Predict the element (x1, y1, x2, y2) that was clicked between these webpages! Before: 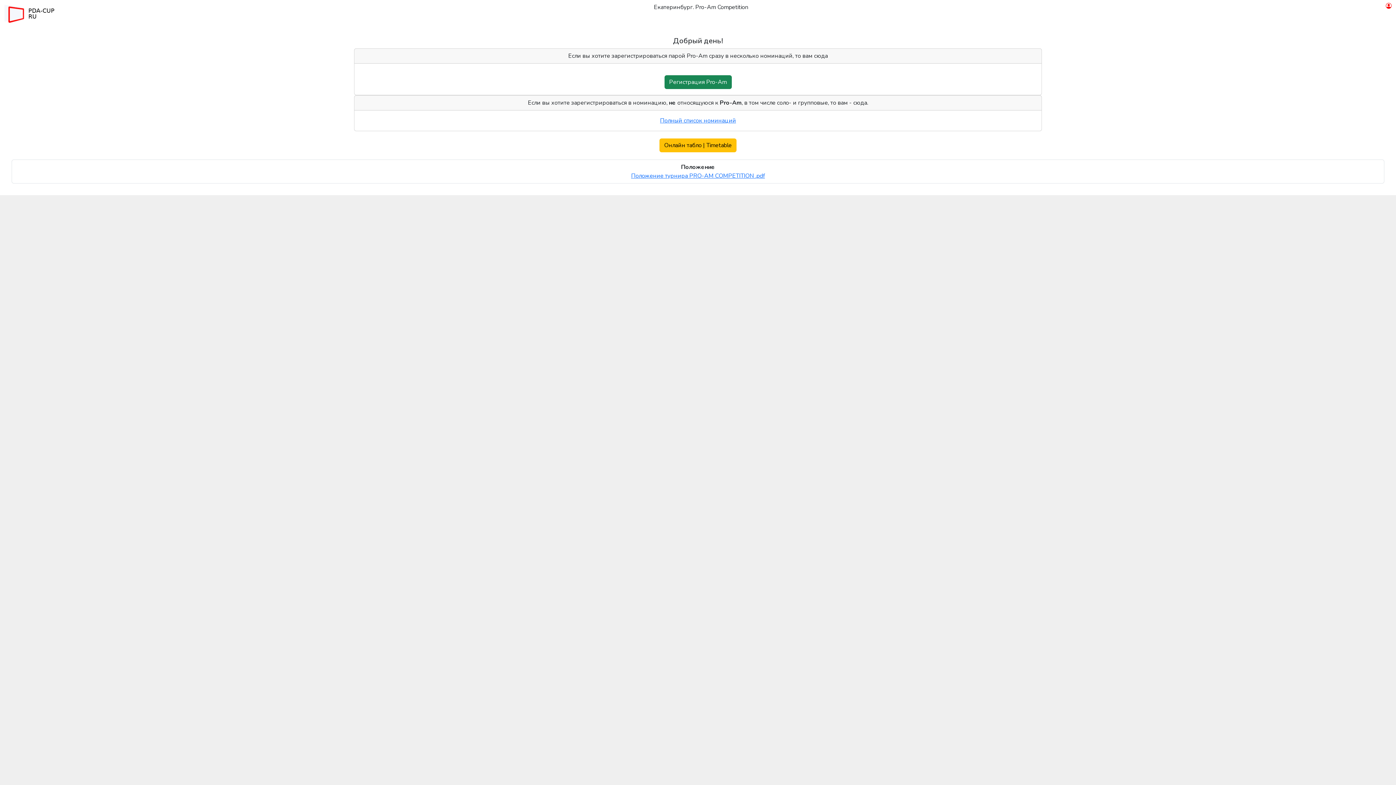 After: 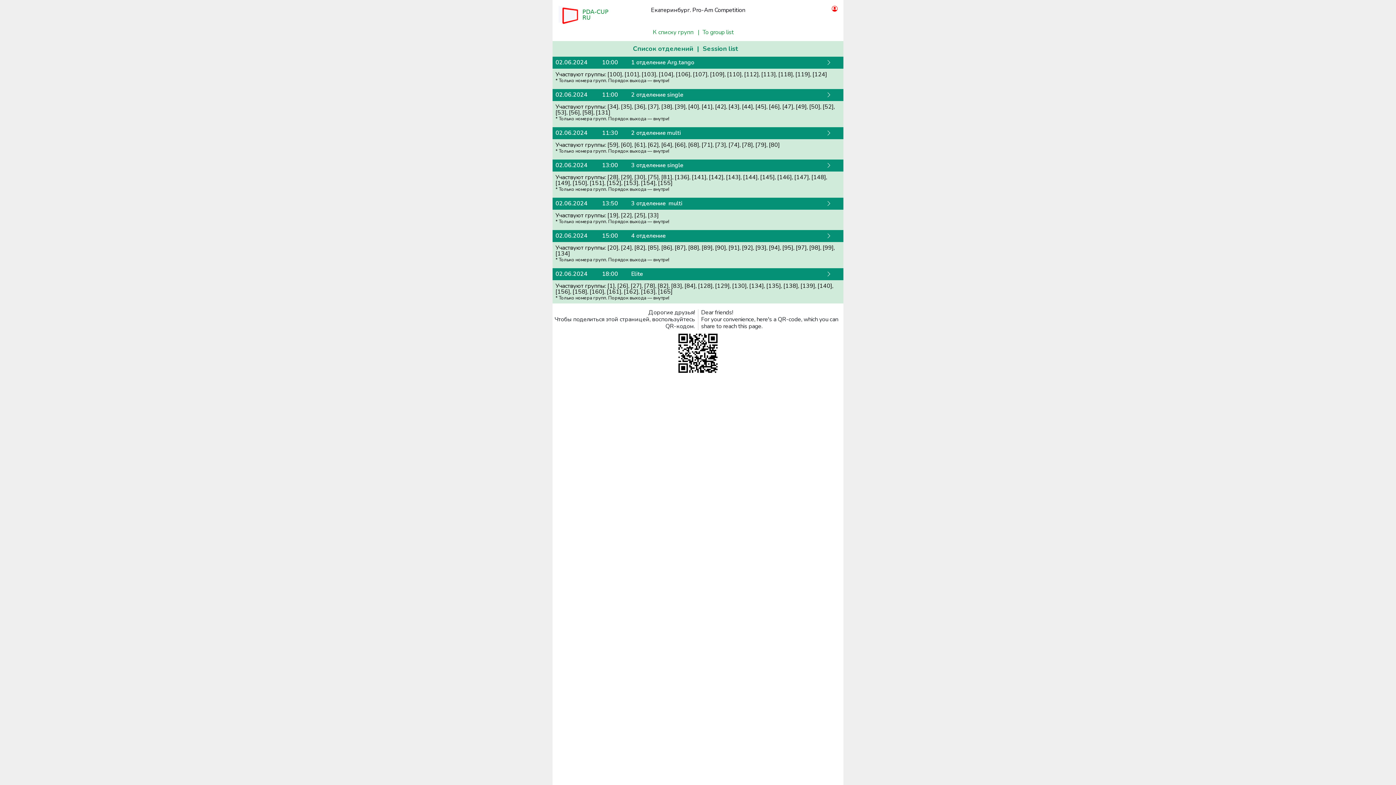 Action: label: Онлайн табло | Timetable bbox: (659, 138, 736, 152)